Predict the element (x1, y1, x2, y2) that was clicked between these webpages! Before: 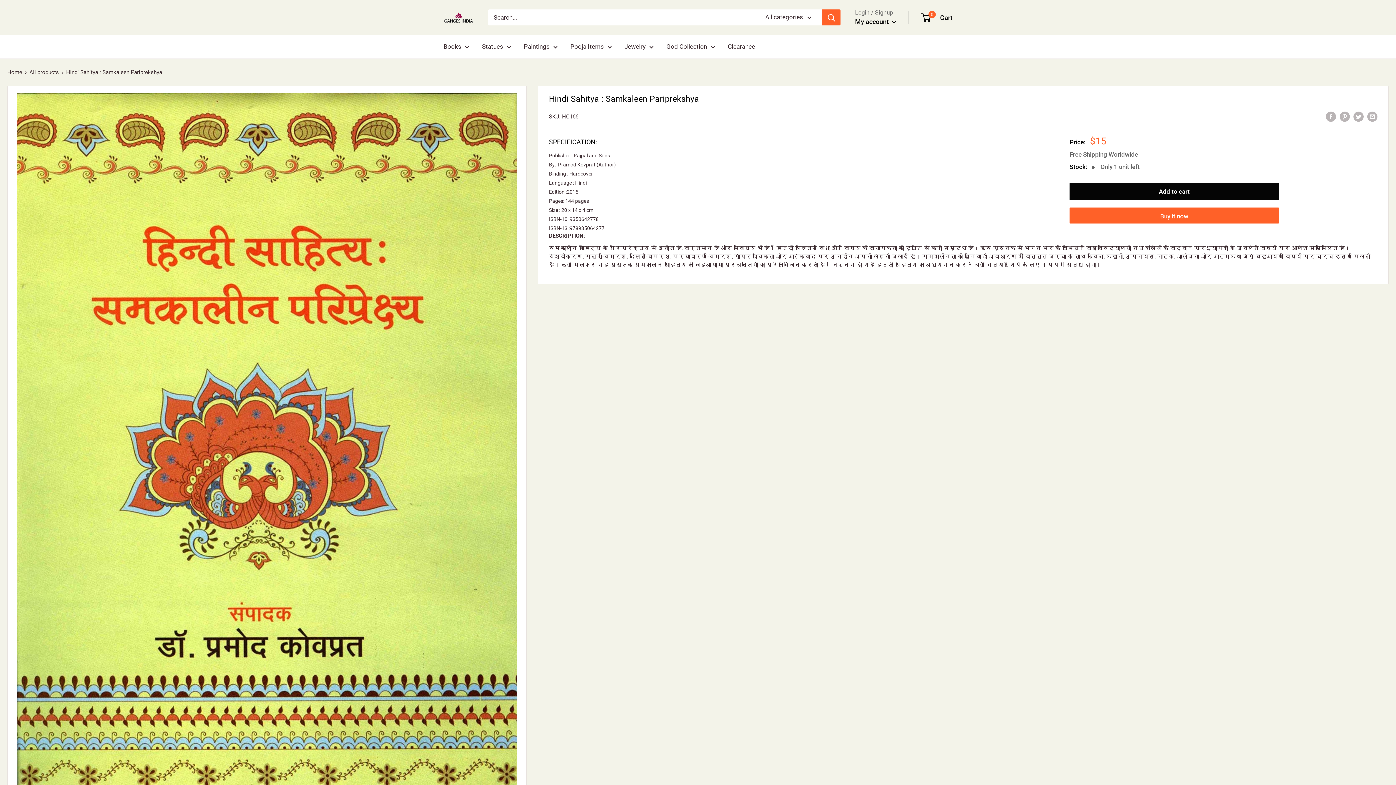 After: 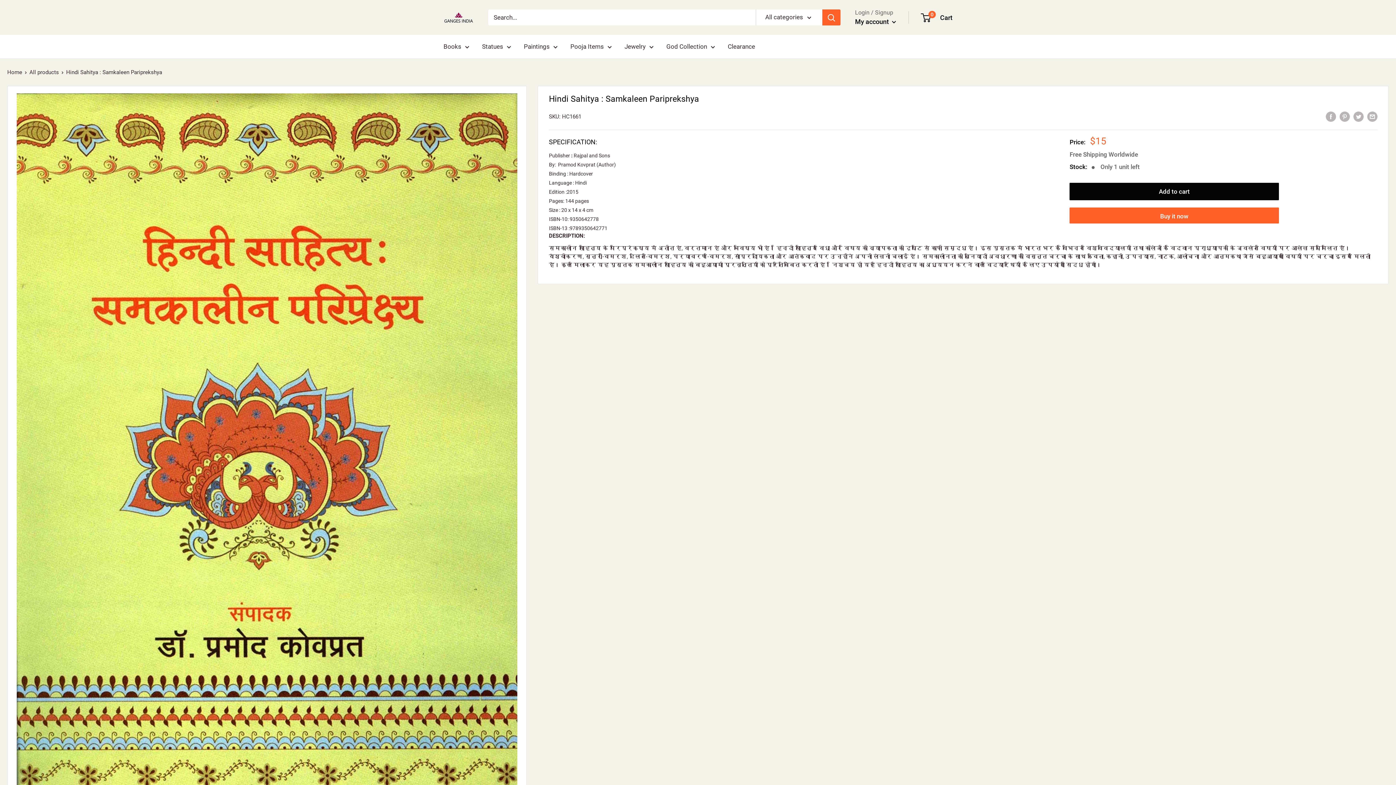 Action: label: Search bbox: (822, 9, 840, 25)